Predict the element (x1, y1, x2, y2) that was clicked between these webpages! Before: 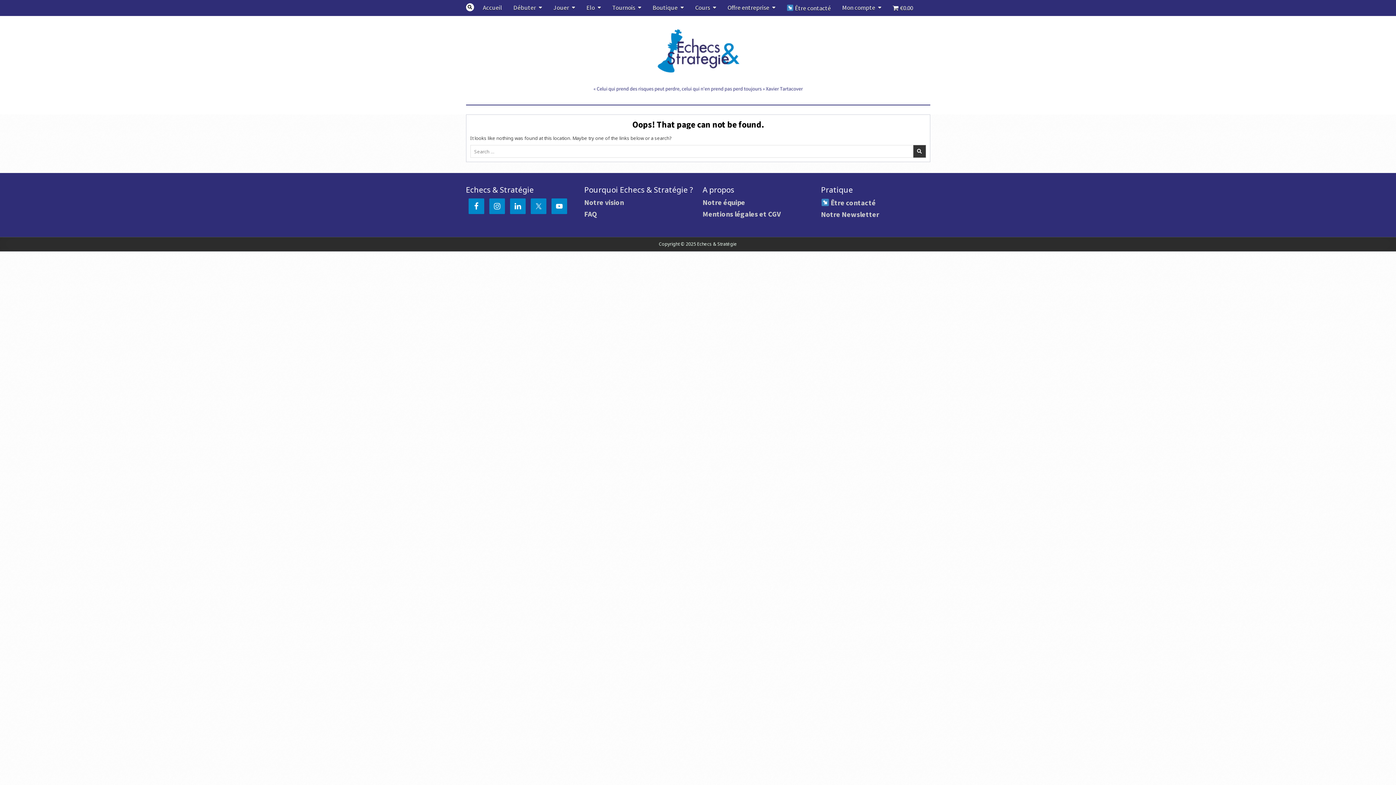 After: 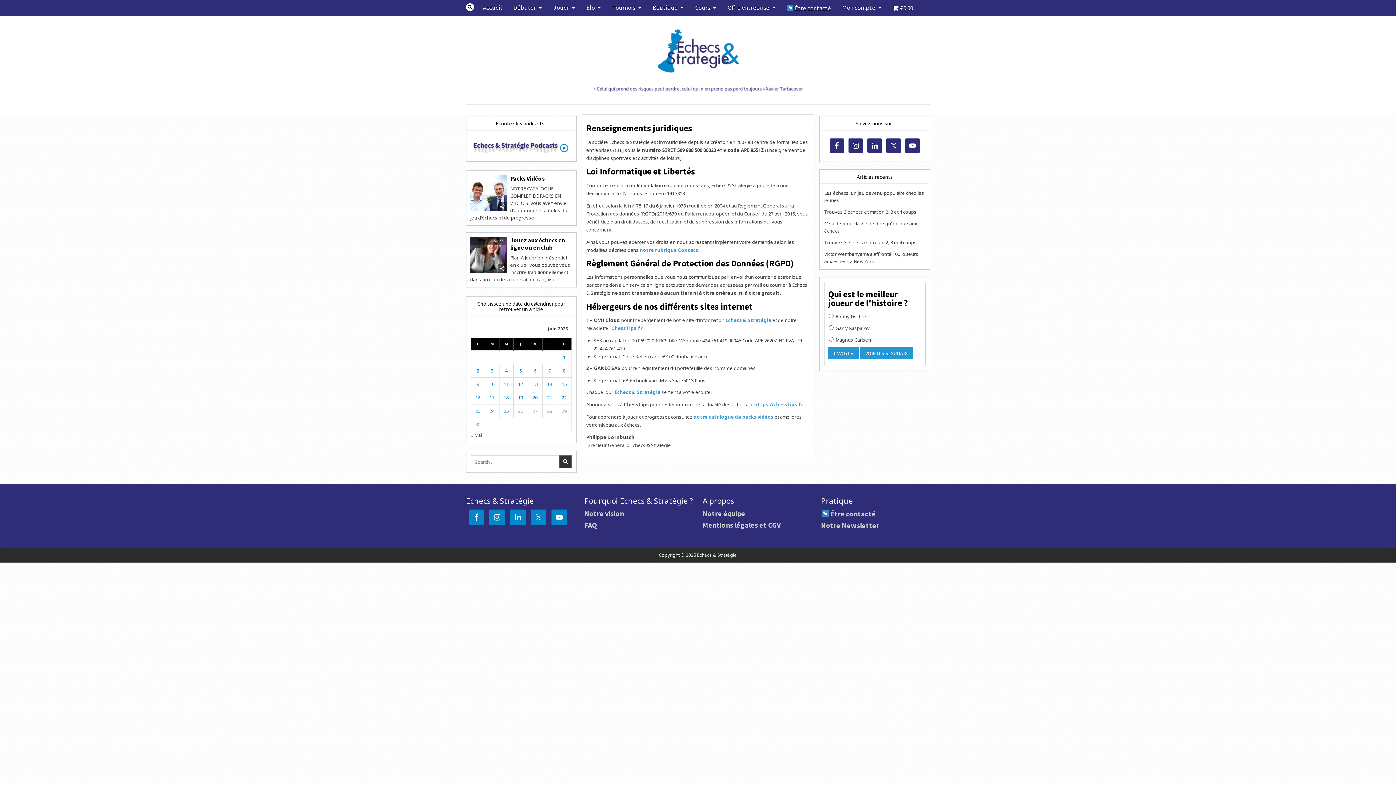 Action: bbox: (702, 209, 781, 218) label: Mentions légales et CGV